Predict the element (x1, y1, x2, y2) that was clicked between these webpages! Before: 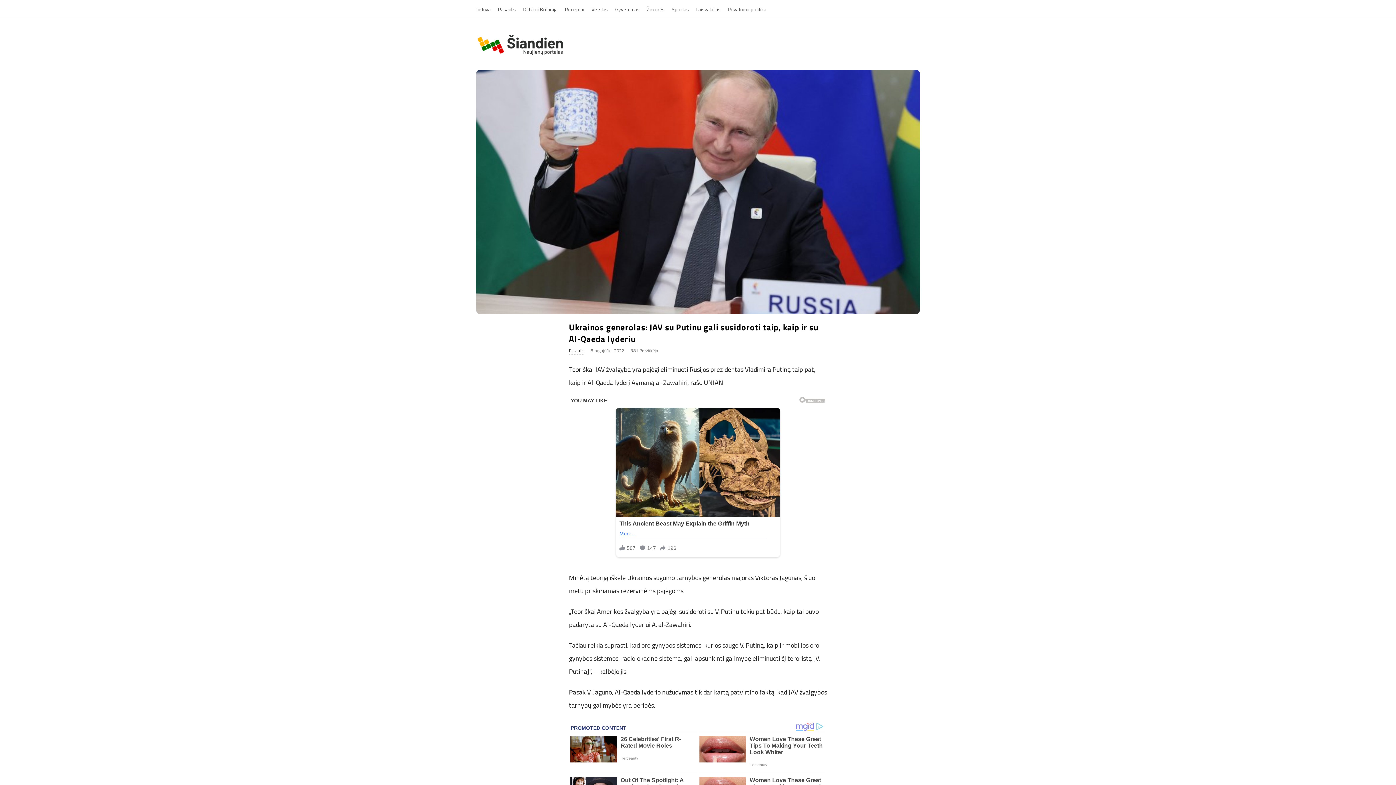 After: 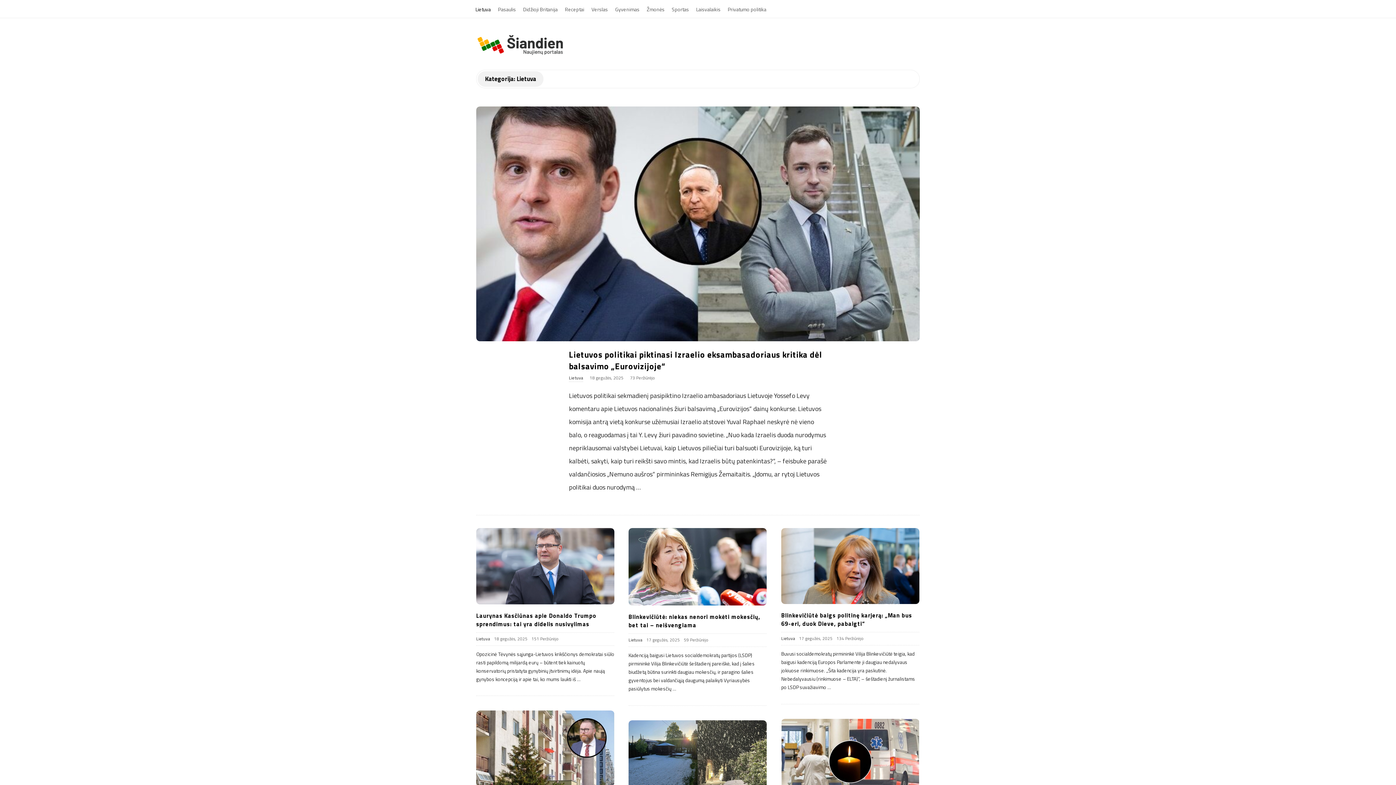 Action: bbox: (472, 0, 494, 17) label: Lietuva